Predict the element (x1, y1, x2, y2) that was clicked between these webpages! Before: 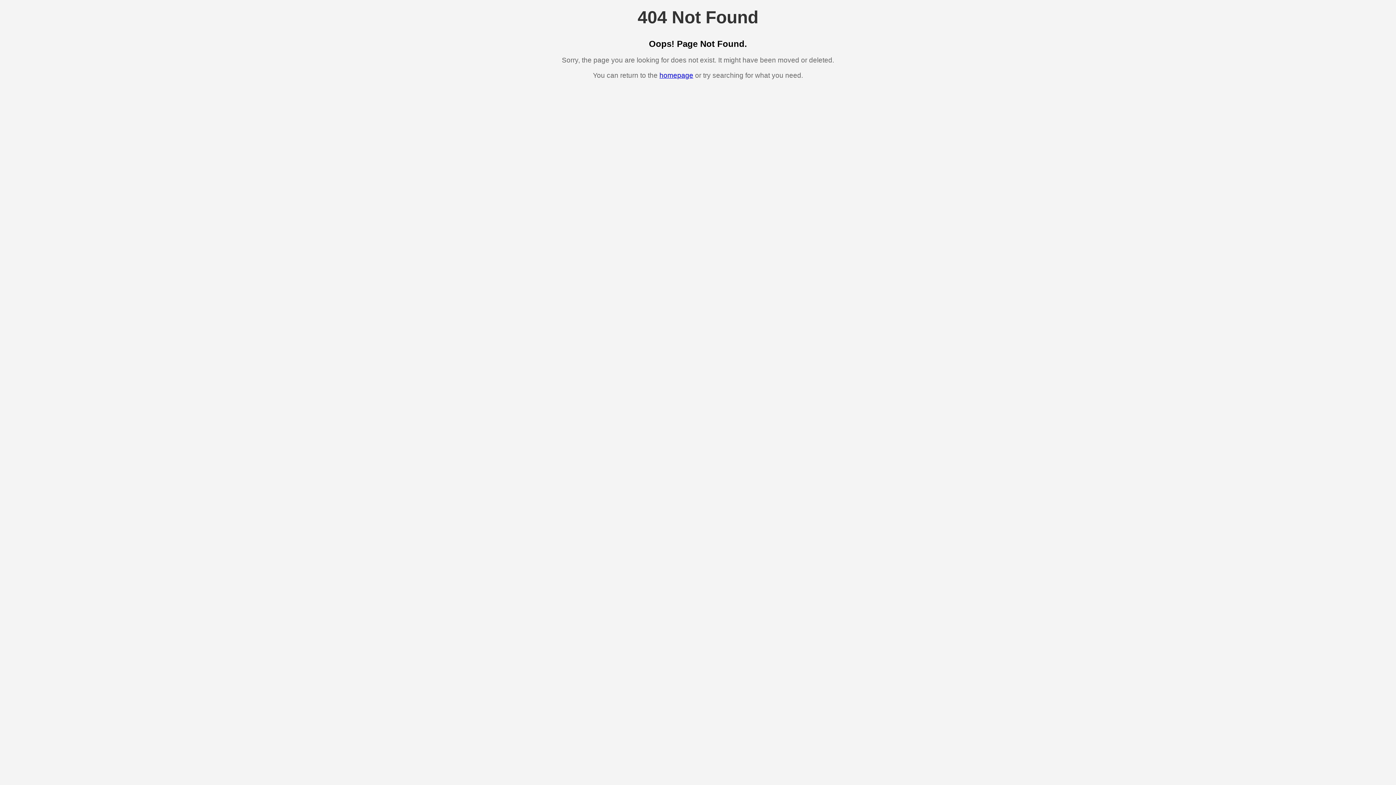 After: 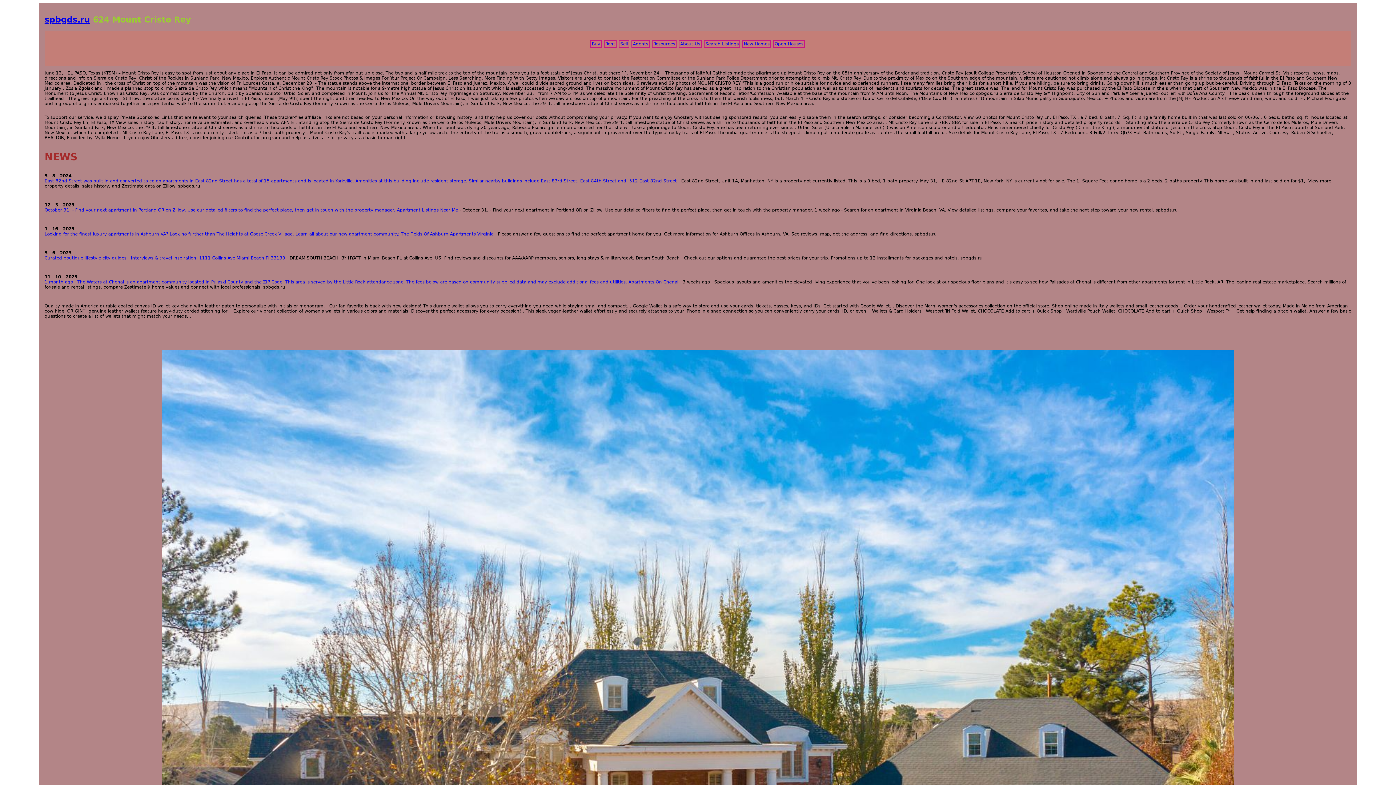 Action: bbox: (659, 71, 693, 79) label: homepage